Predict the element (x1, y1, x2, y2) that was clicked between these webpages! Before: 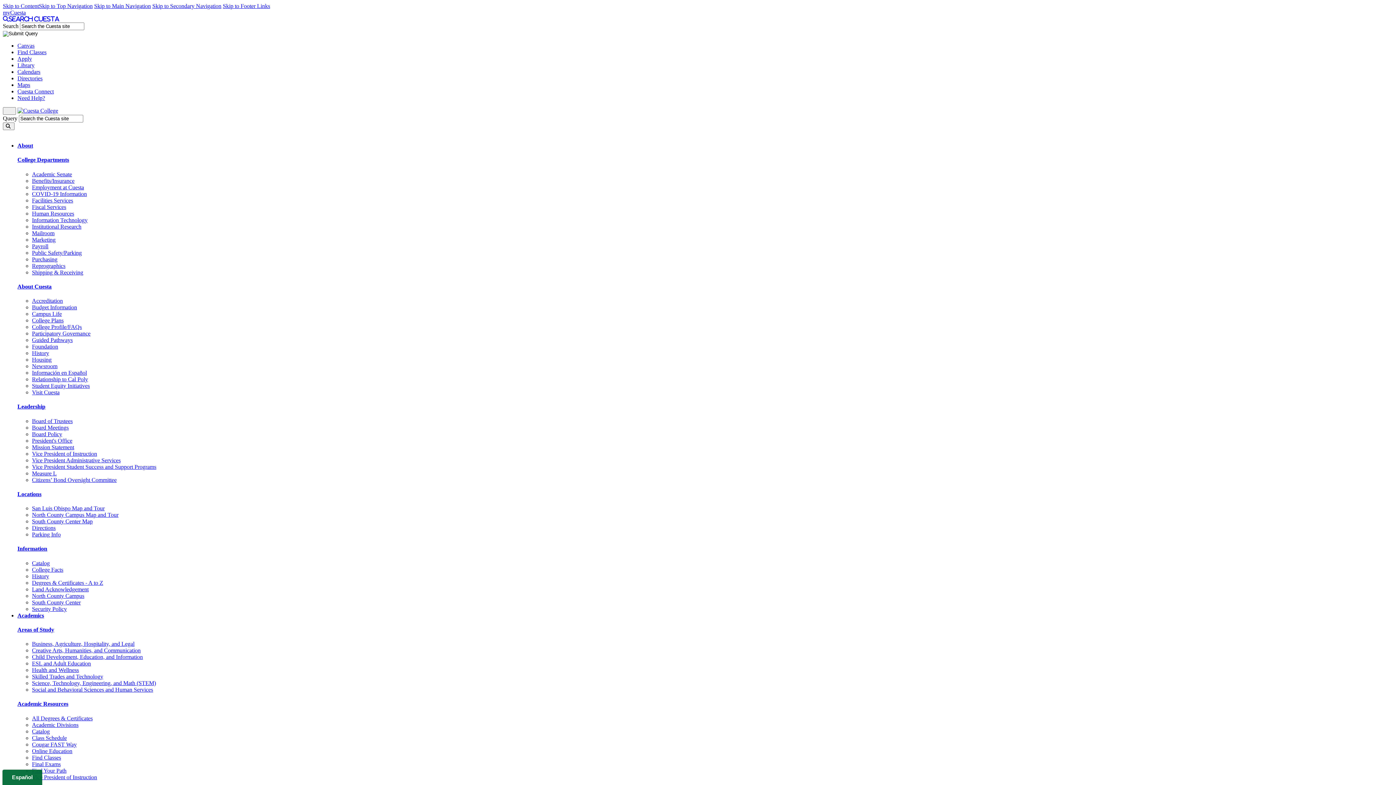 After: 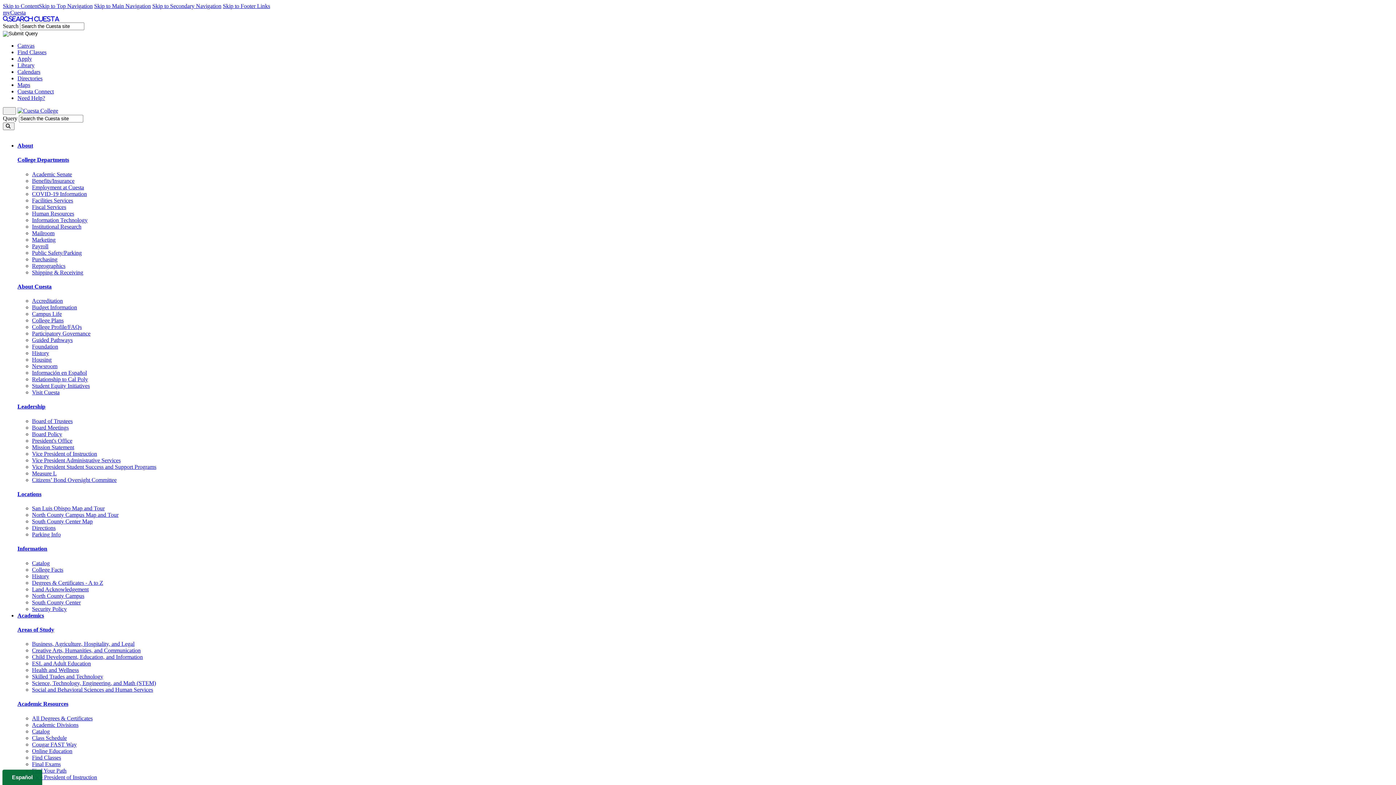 Action: bbox: (32, 236, 55, 242) label: Marketing